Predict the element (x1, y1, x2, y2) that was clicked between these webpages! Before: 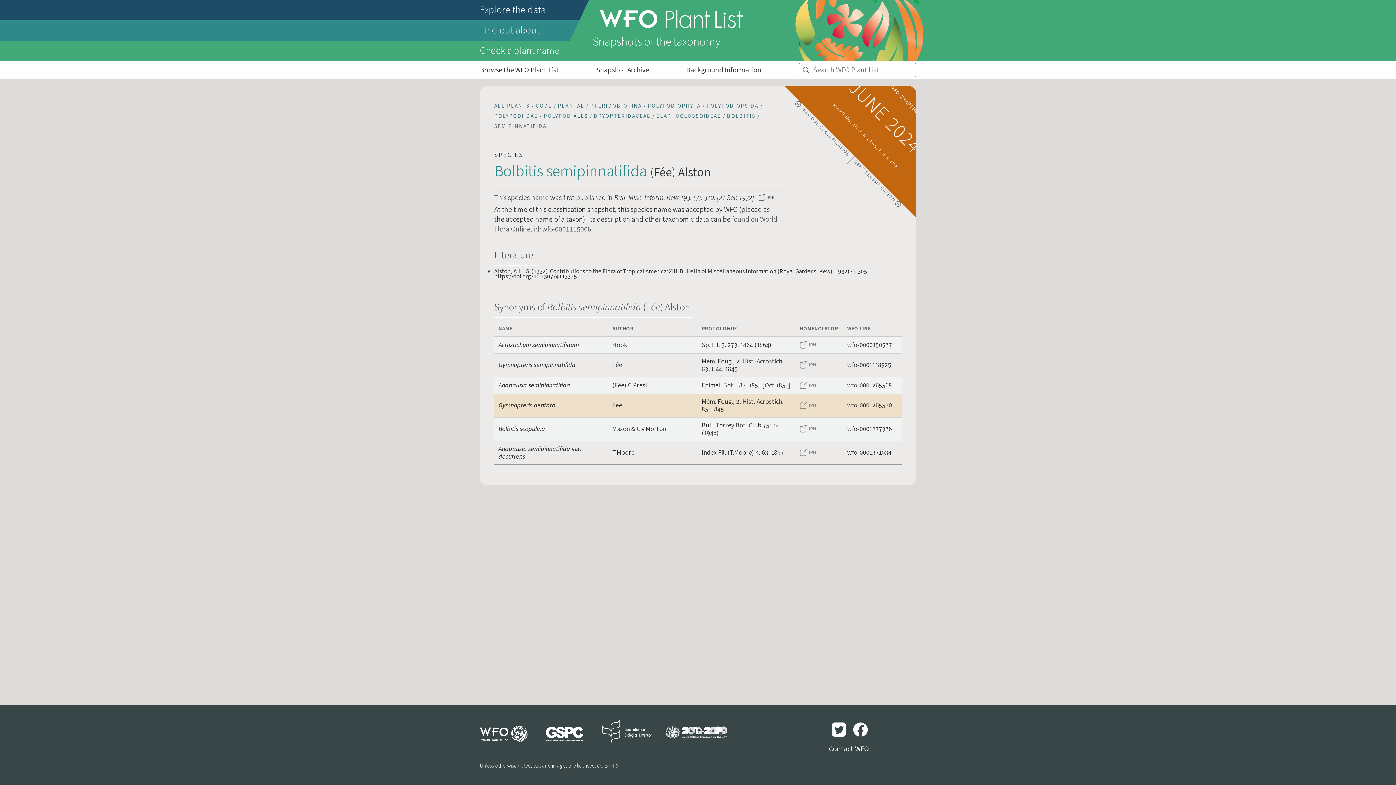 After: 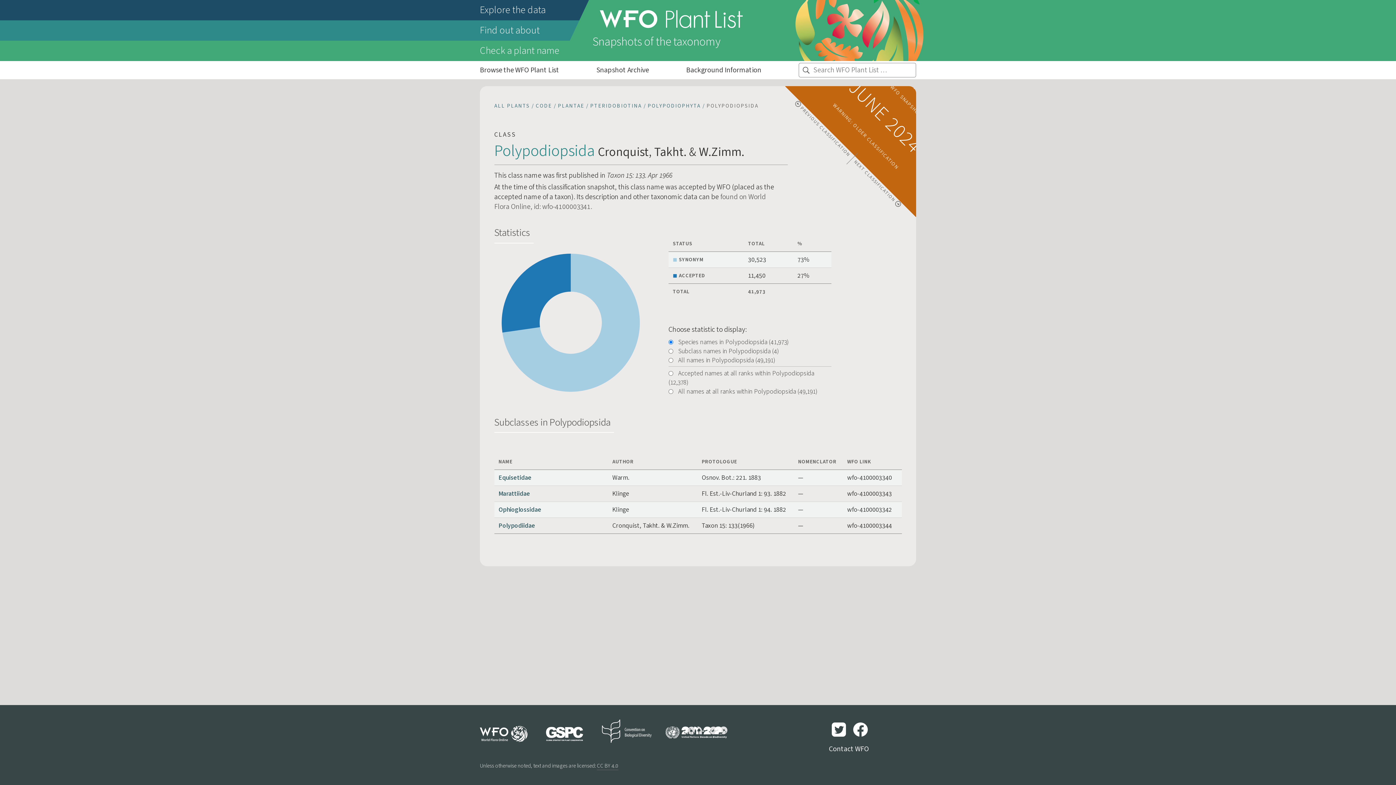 Action: label: POLYPODIOPSIDA / bbox: (706, 101, 763, 110)